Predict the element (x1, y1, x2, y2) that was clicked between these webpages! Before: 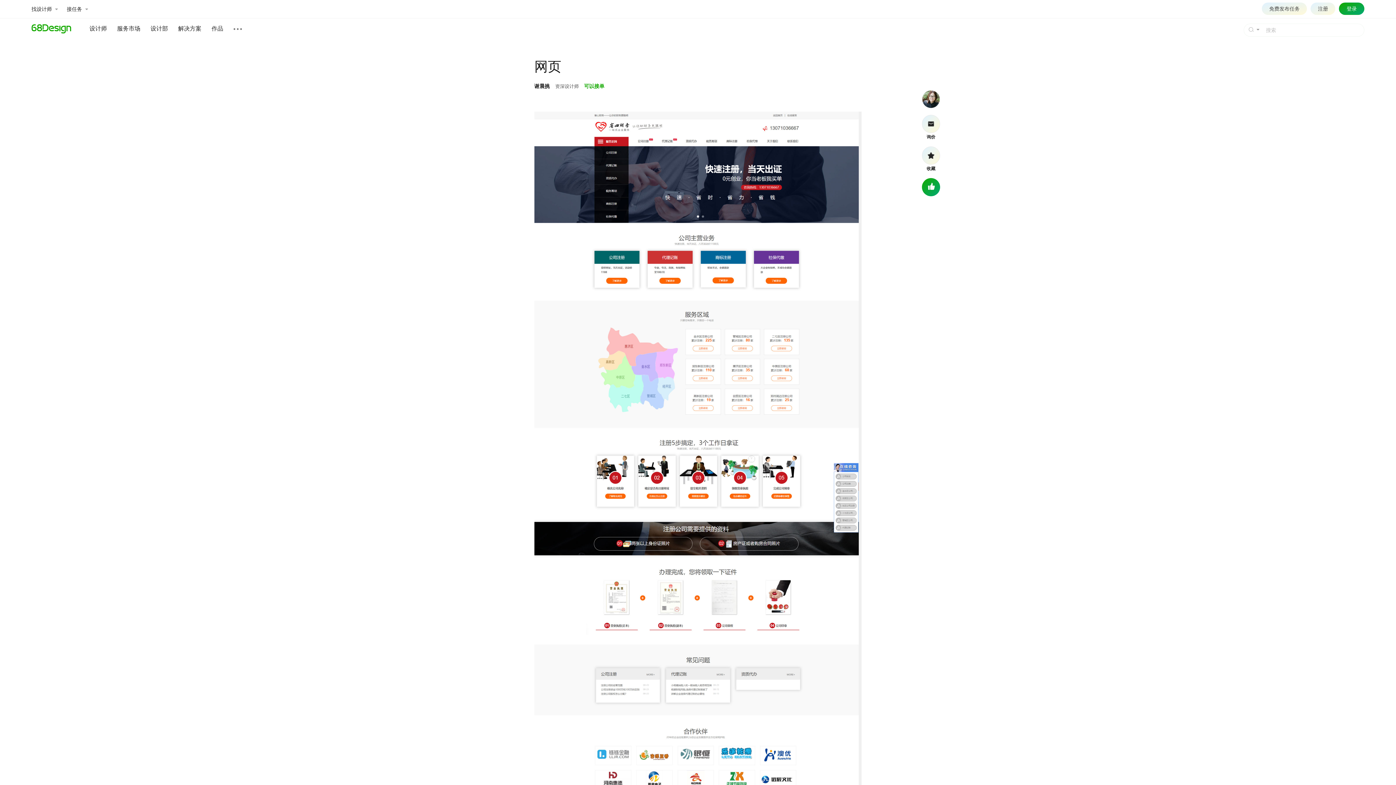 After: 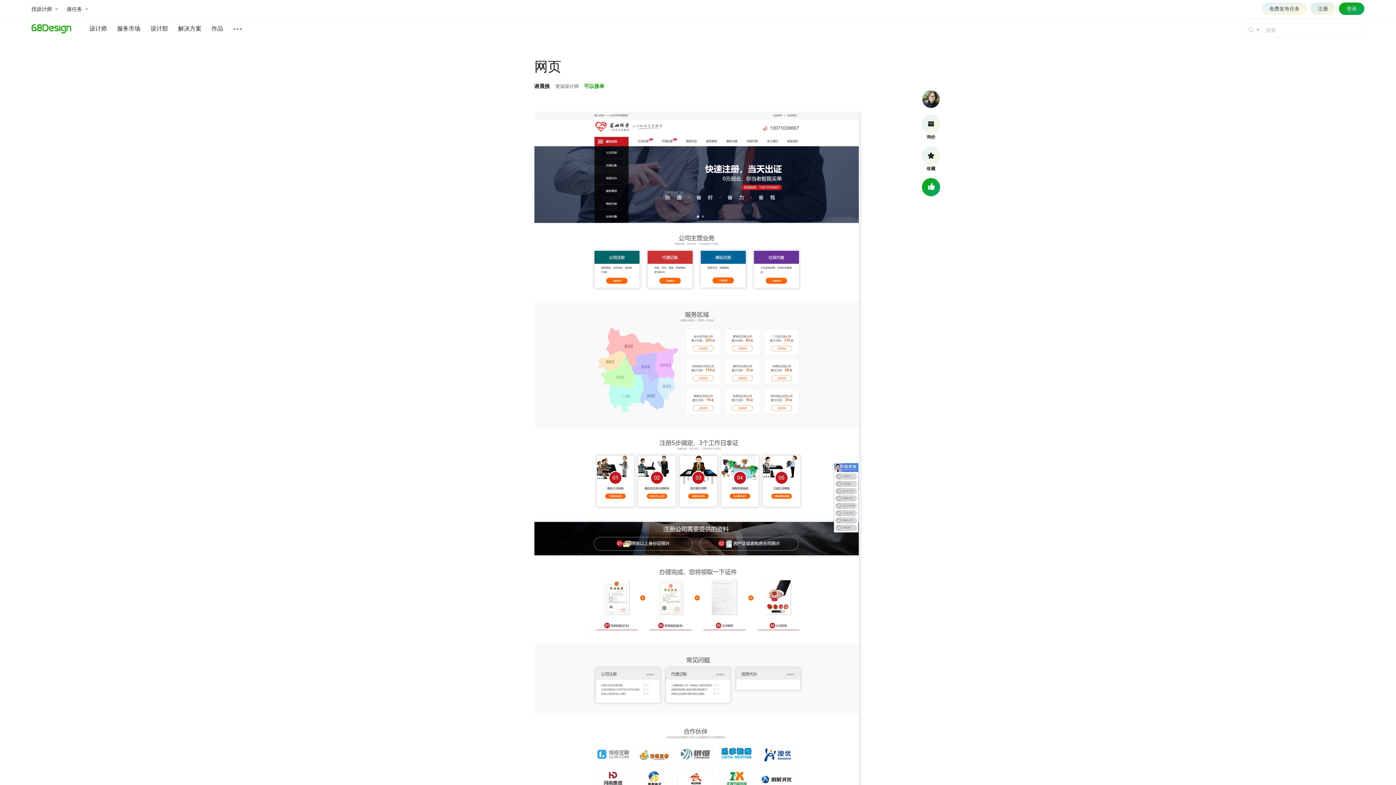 Action: label: 注册 bbox: (1310, 2, 1335, 14)